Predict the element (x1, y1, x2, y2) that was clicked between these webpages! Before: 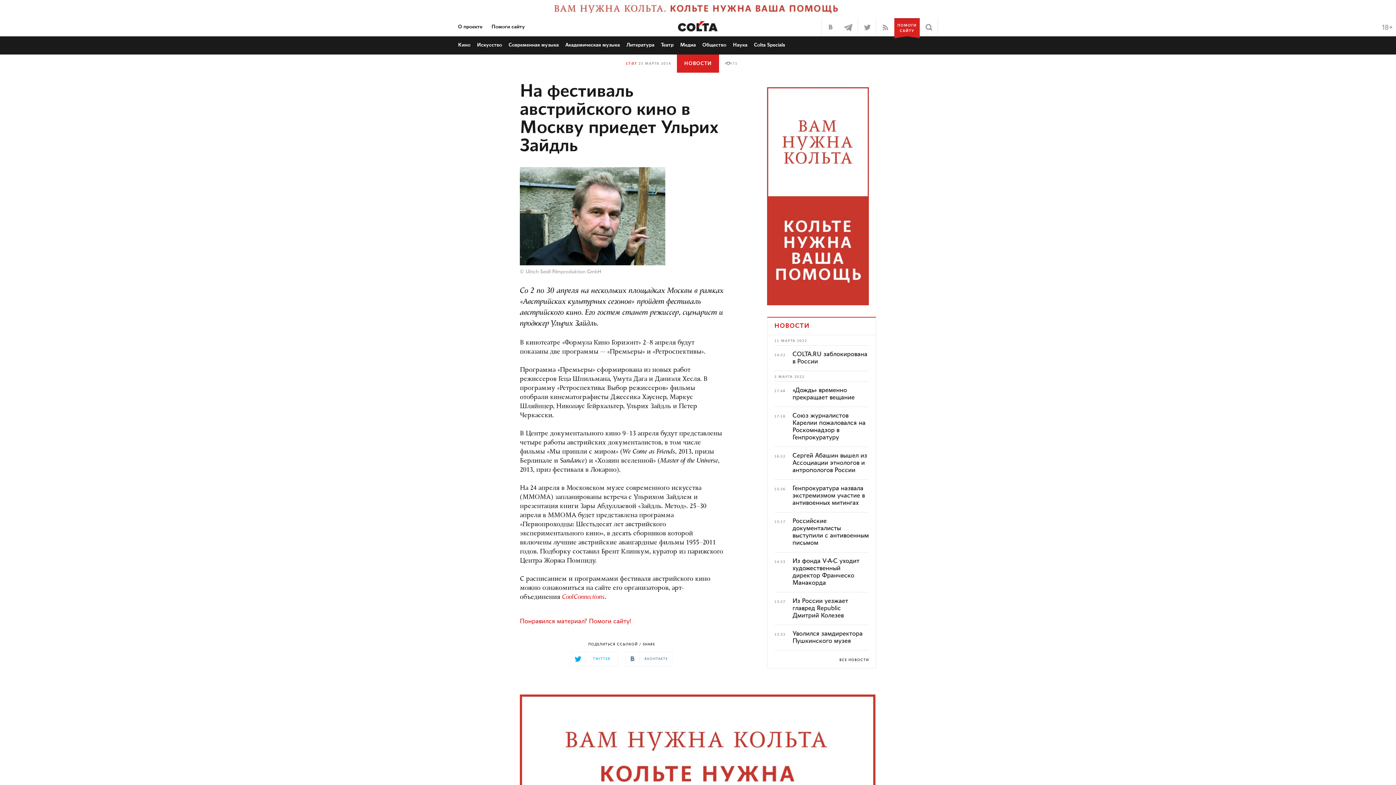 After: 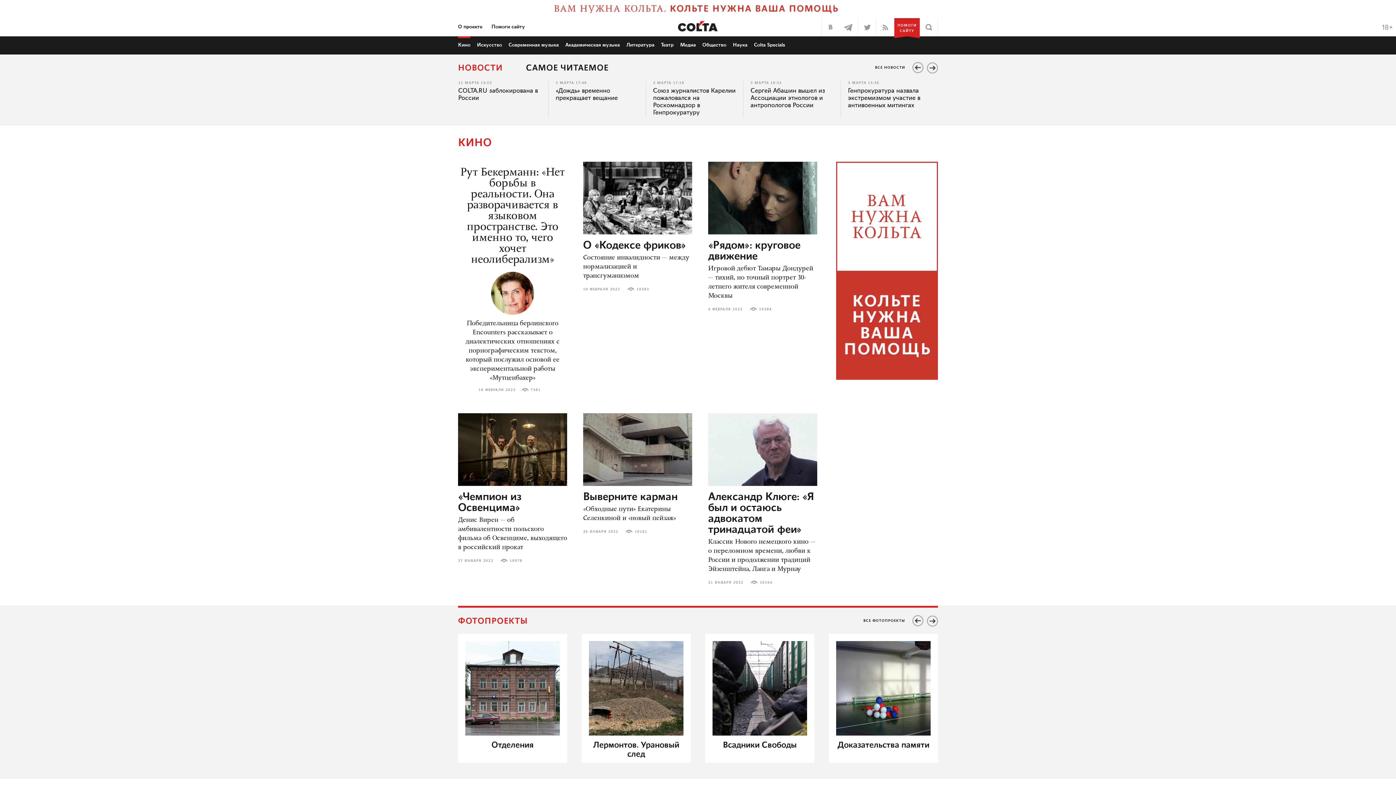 Action: bbox: (458, 42, 470, 47) label: Кино